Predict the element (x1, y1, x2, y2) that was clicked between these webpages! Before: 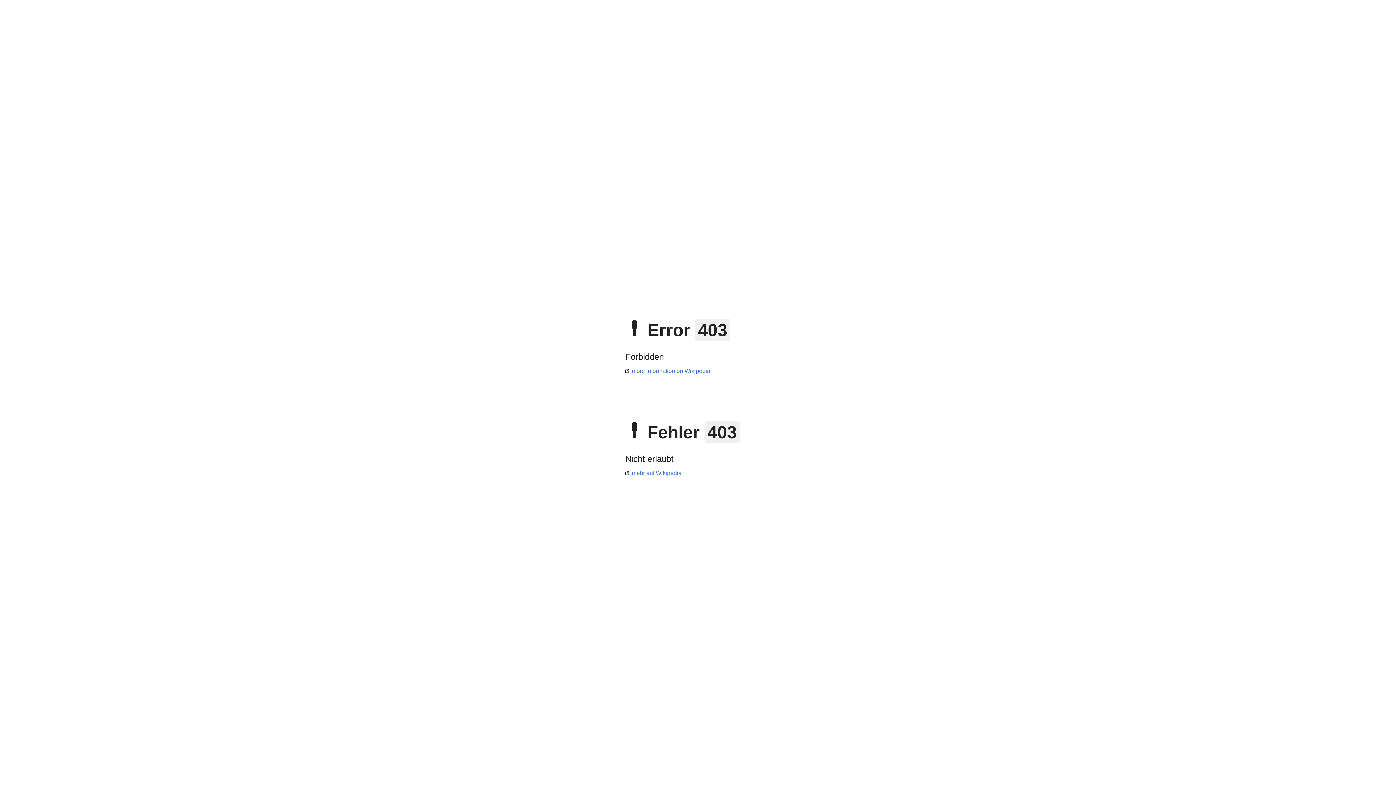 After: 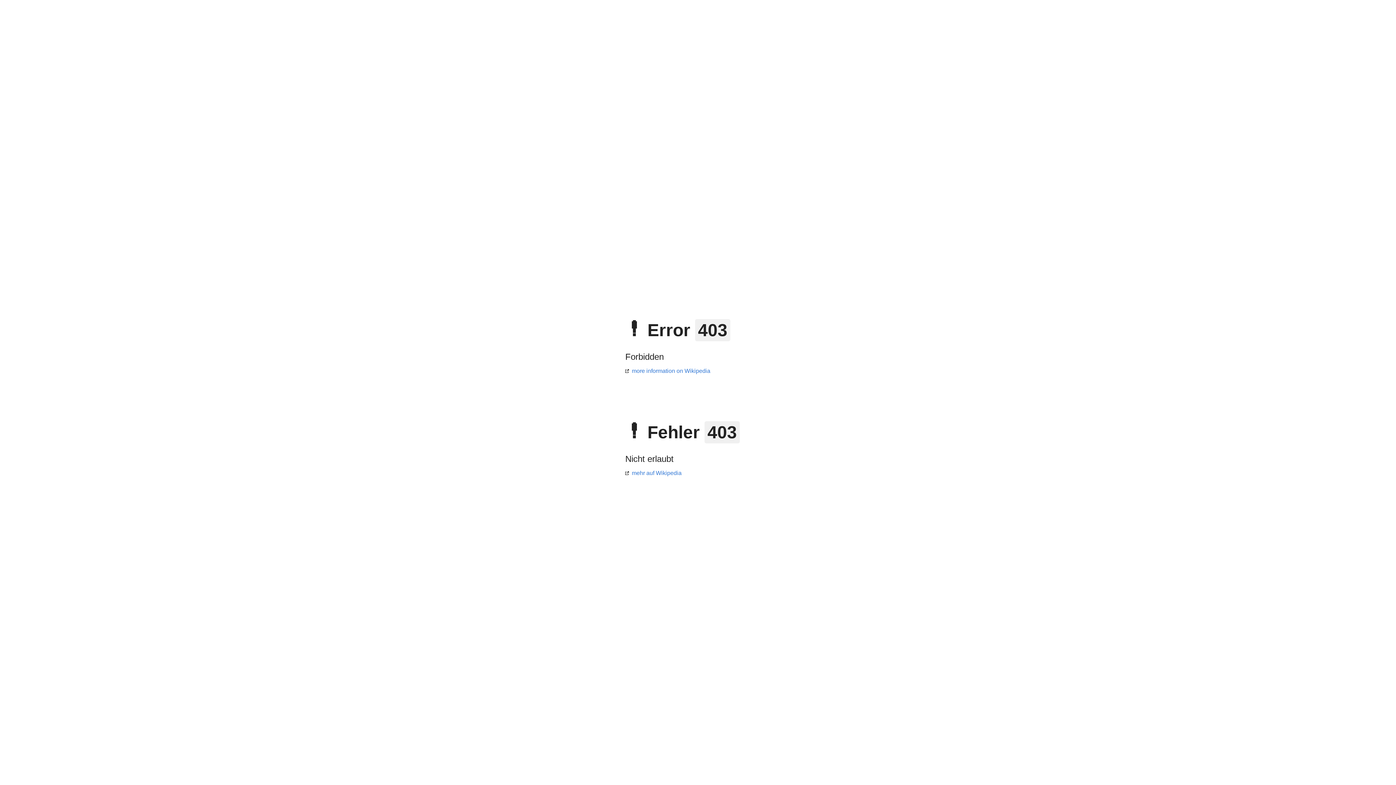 Action: bbox: (625, 470, 681, 476) label: mehr auf Wikipedia